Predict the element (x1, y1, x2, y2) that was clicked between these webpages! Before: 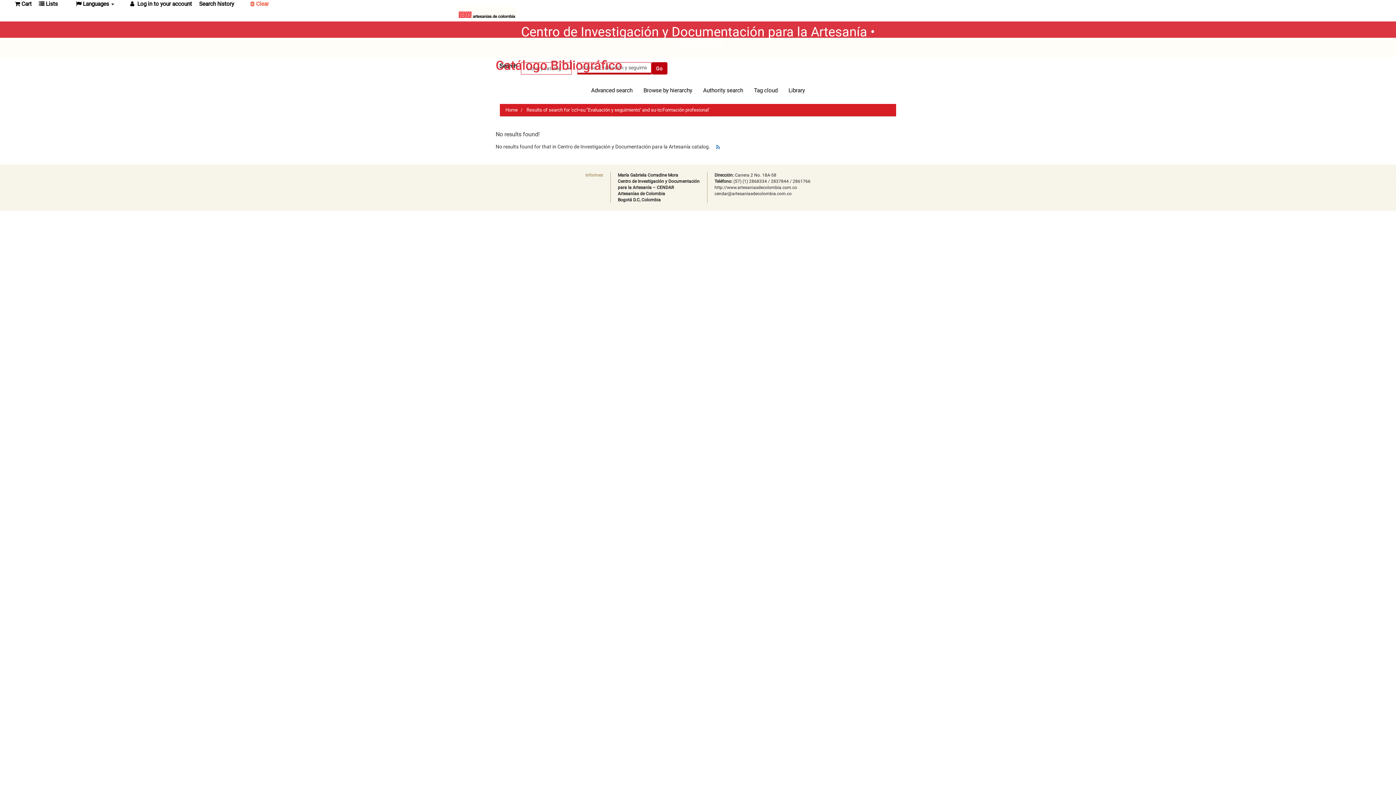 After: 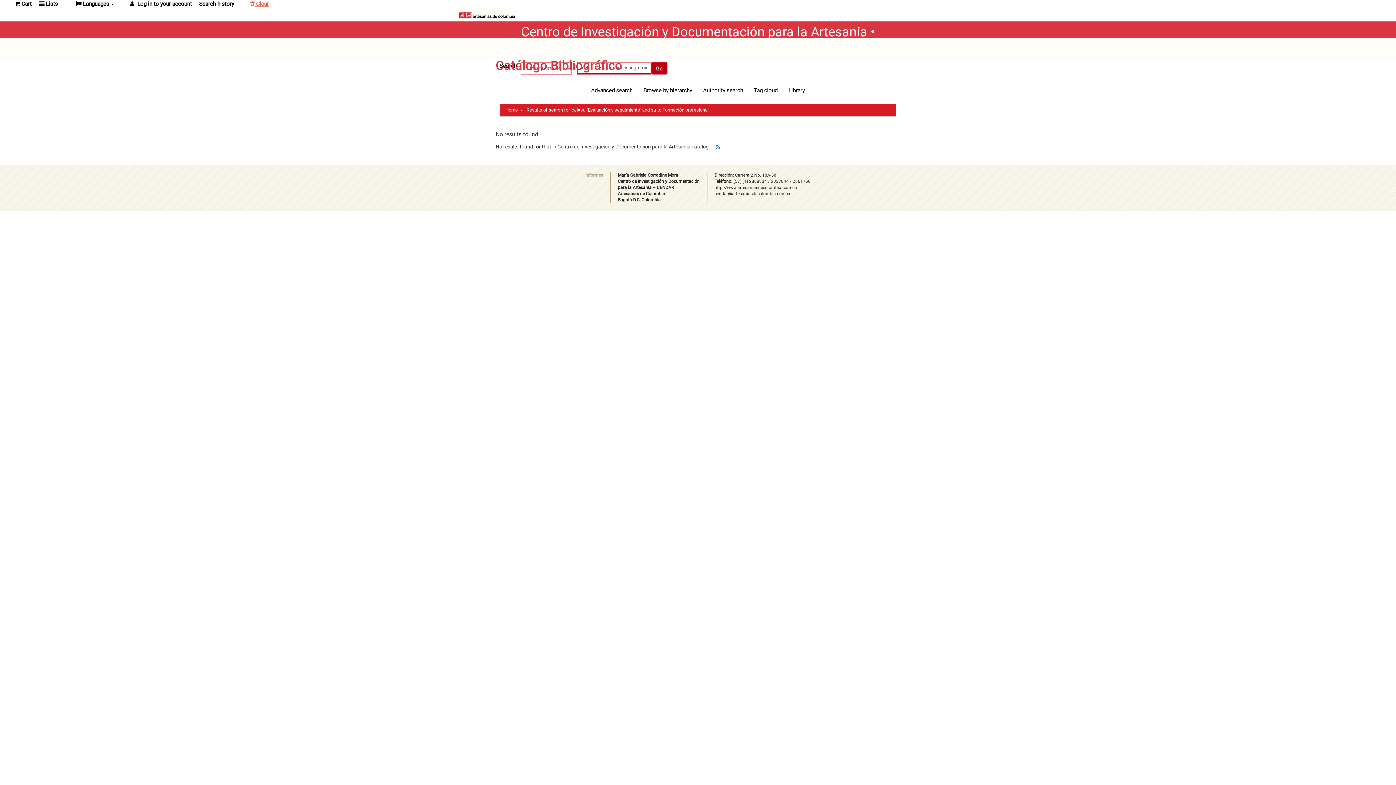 Action: bbox: (248, 0, 270, 7) label:  Clear